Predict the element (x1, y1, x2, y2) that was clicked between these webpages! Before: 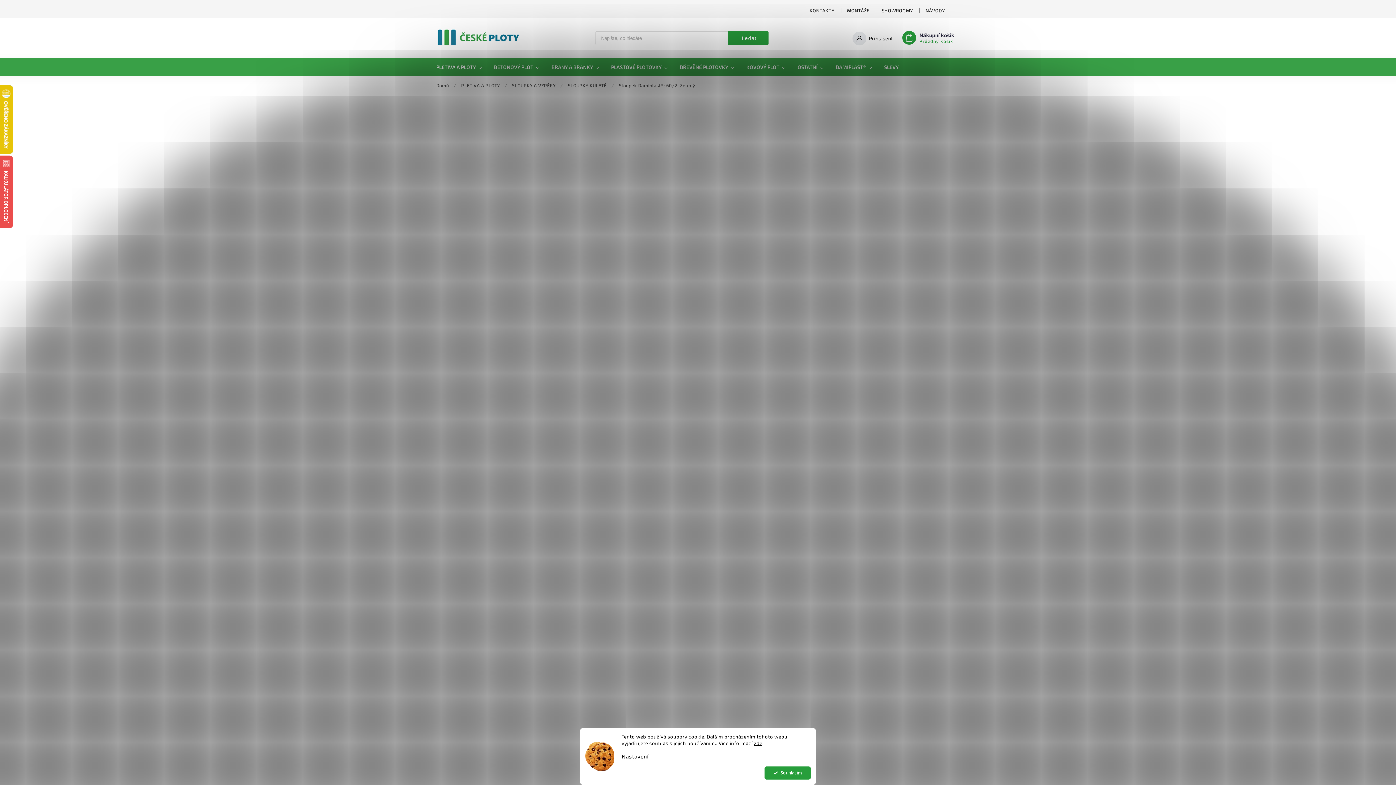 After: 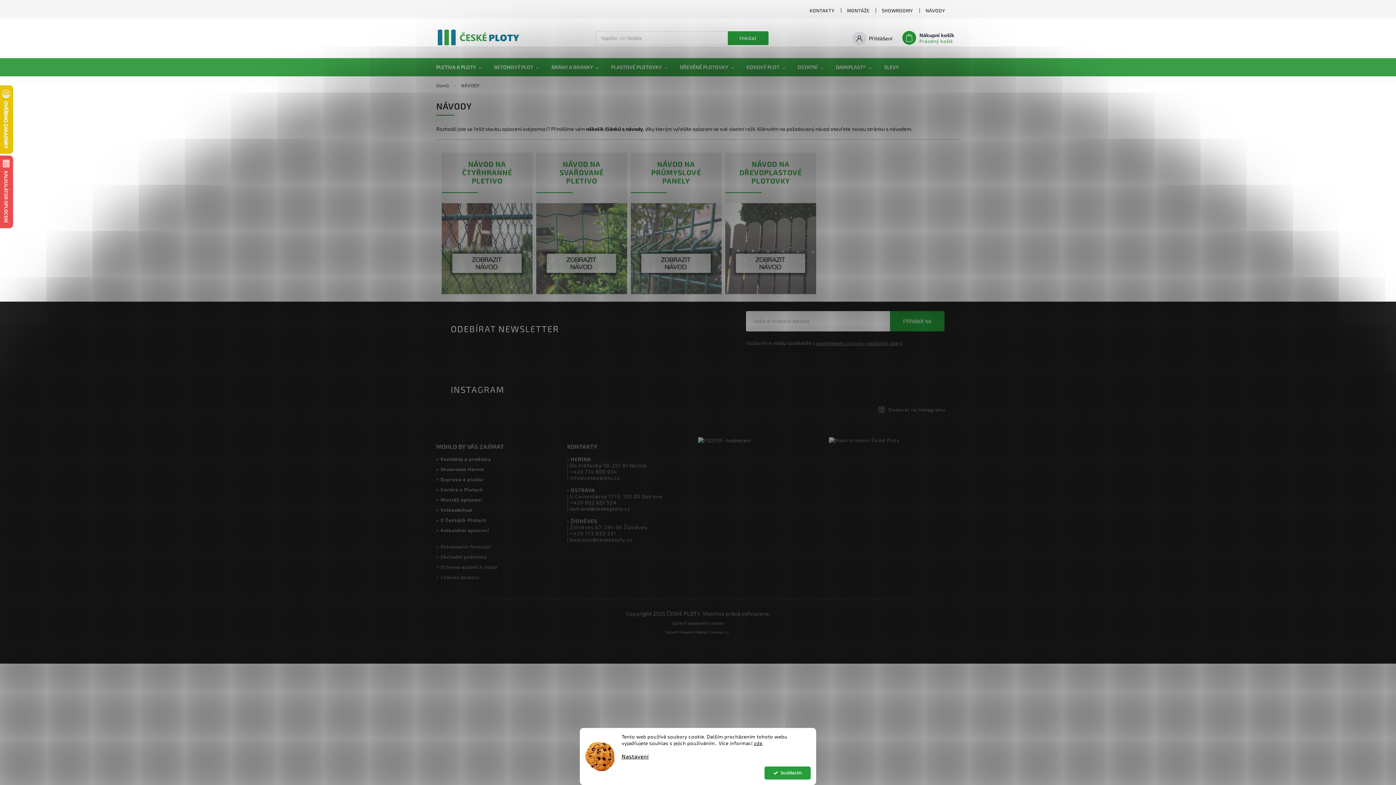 Action: bbox: (919, 6, 951, 14) label: NÁVODY